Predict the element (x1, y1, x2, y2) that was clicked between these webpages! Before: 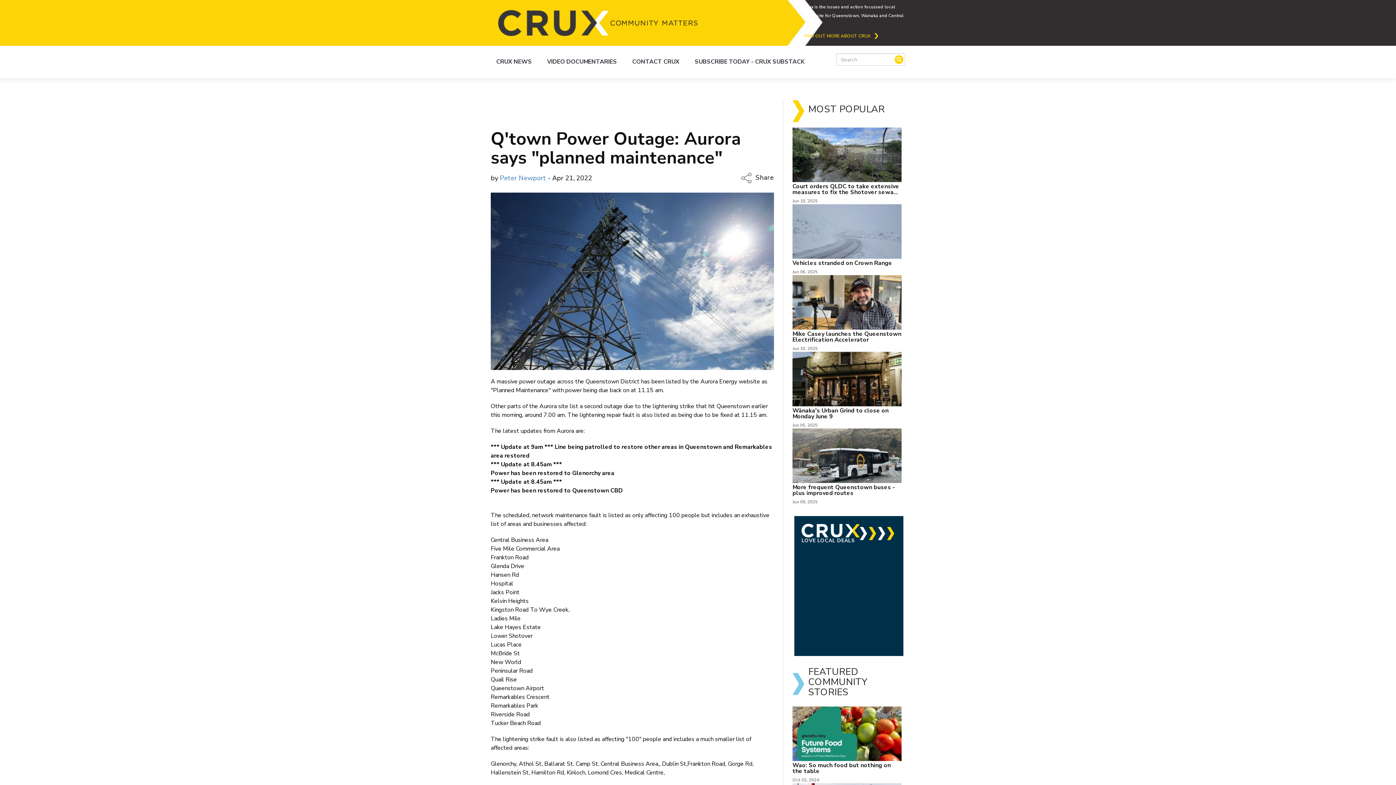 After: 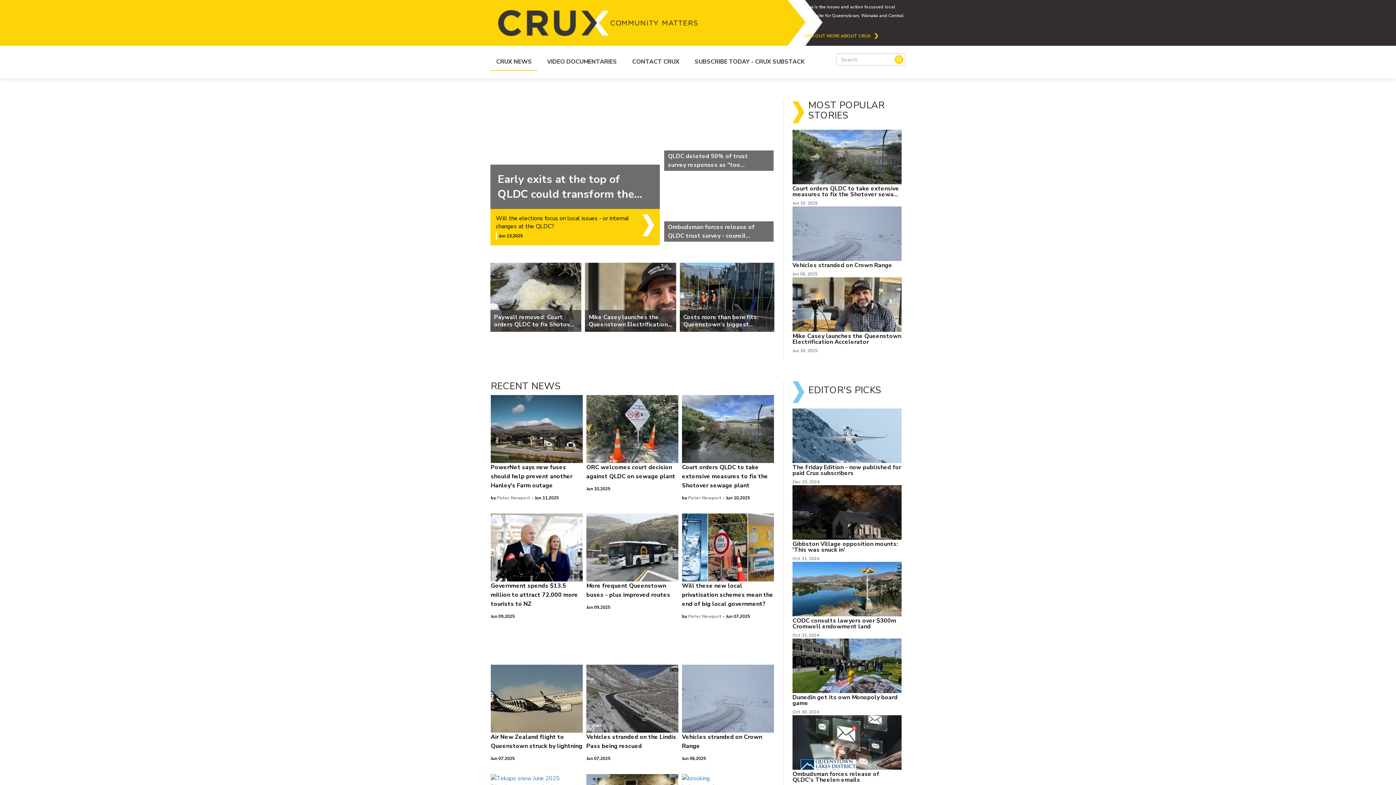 Action: bbox: (804, 33, 878, 38) label: FIND OUT MORE ABOUT CRUX